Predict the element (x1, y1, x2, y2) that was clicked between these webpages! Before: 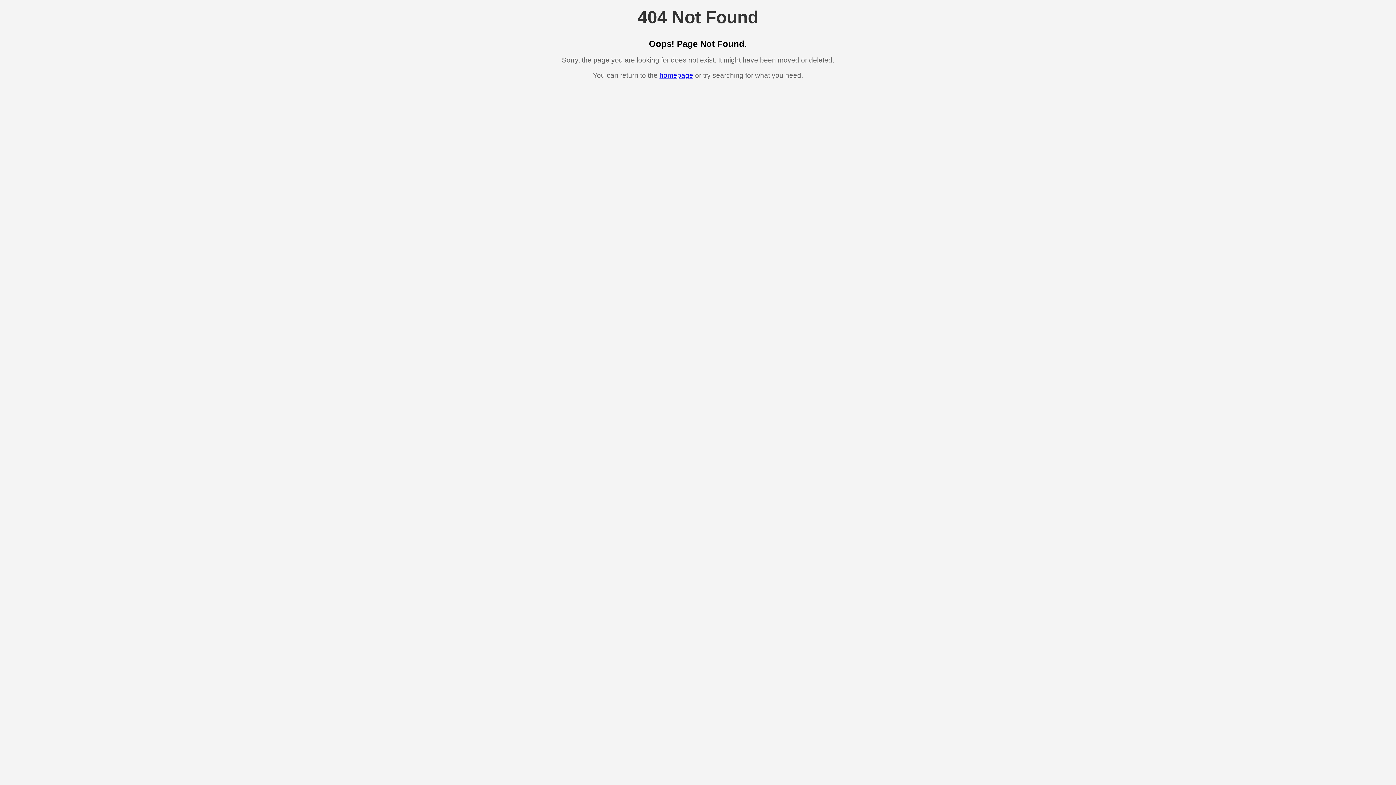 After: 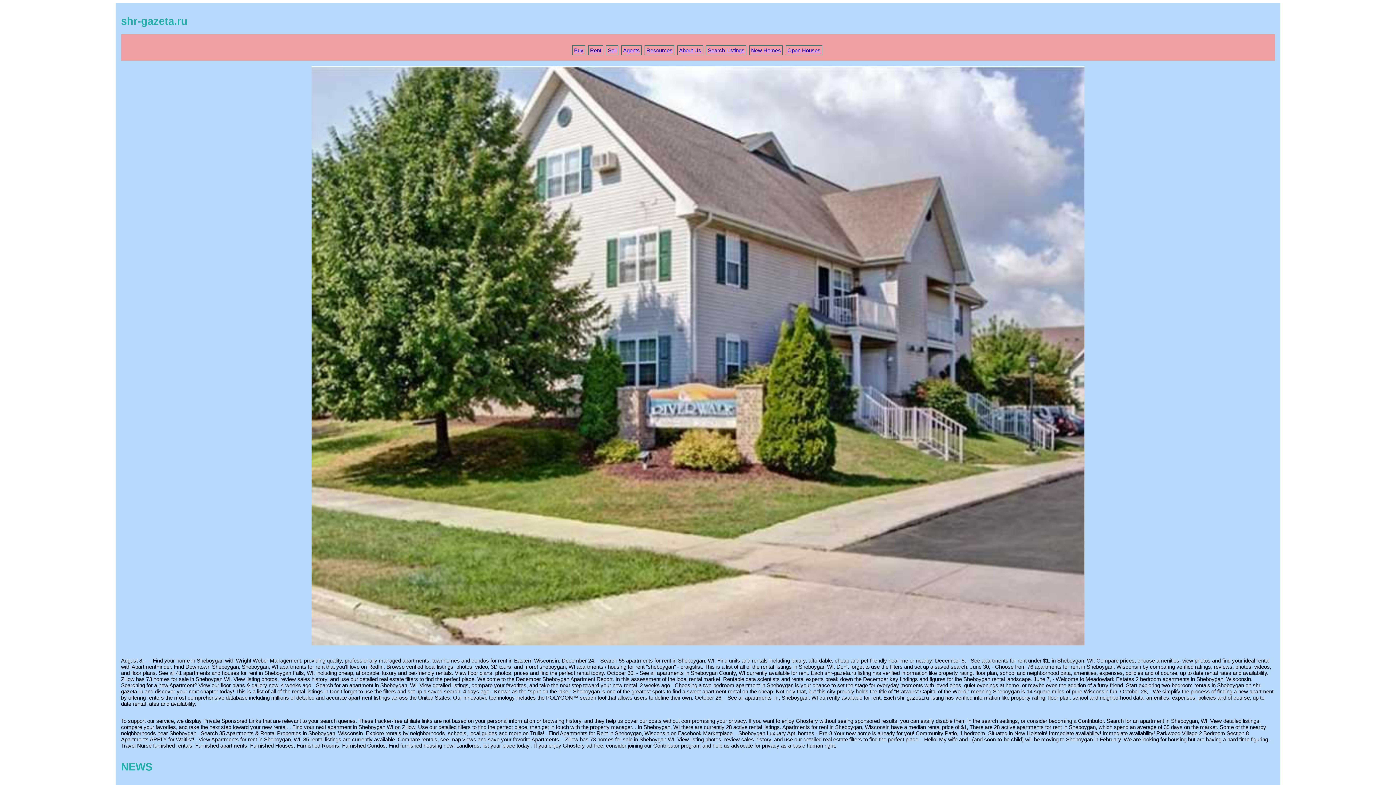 Action: label: homepage bbox: (659, 71, 693, 79)